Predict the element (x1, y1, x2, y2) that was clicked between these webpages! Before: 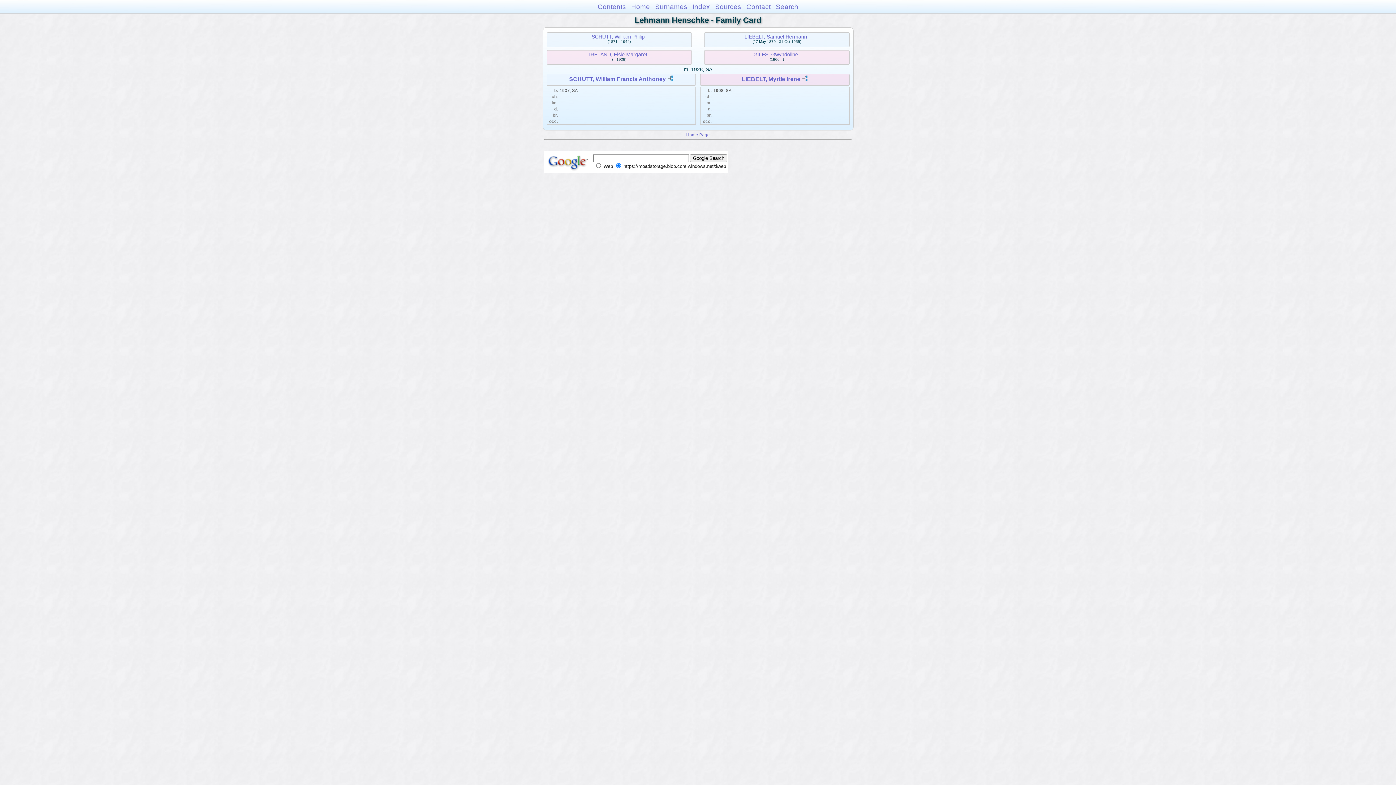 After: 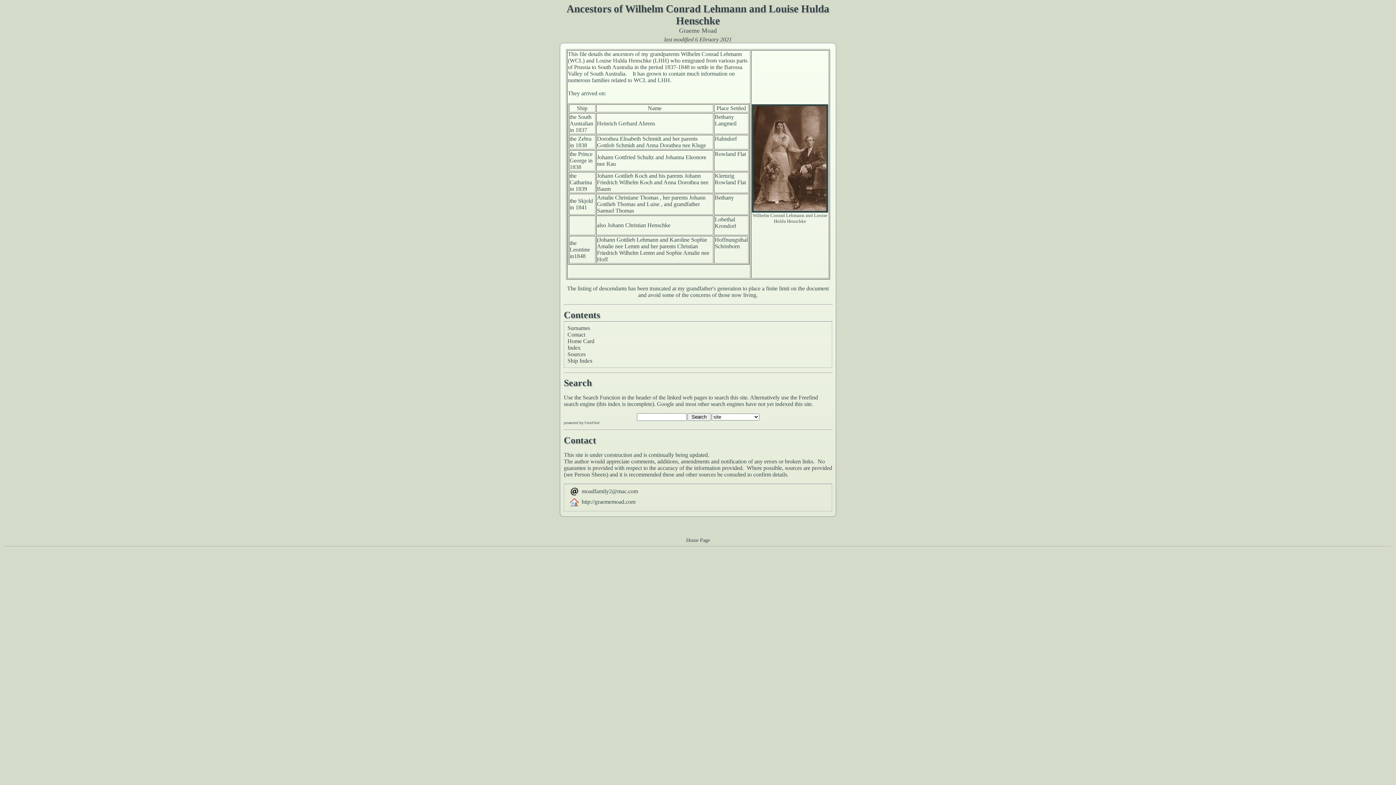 Action: label: Contents bbox: (597, 2, 626, 10)